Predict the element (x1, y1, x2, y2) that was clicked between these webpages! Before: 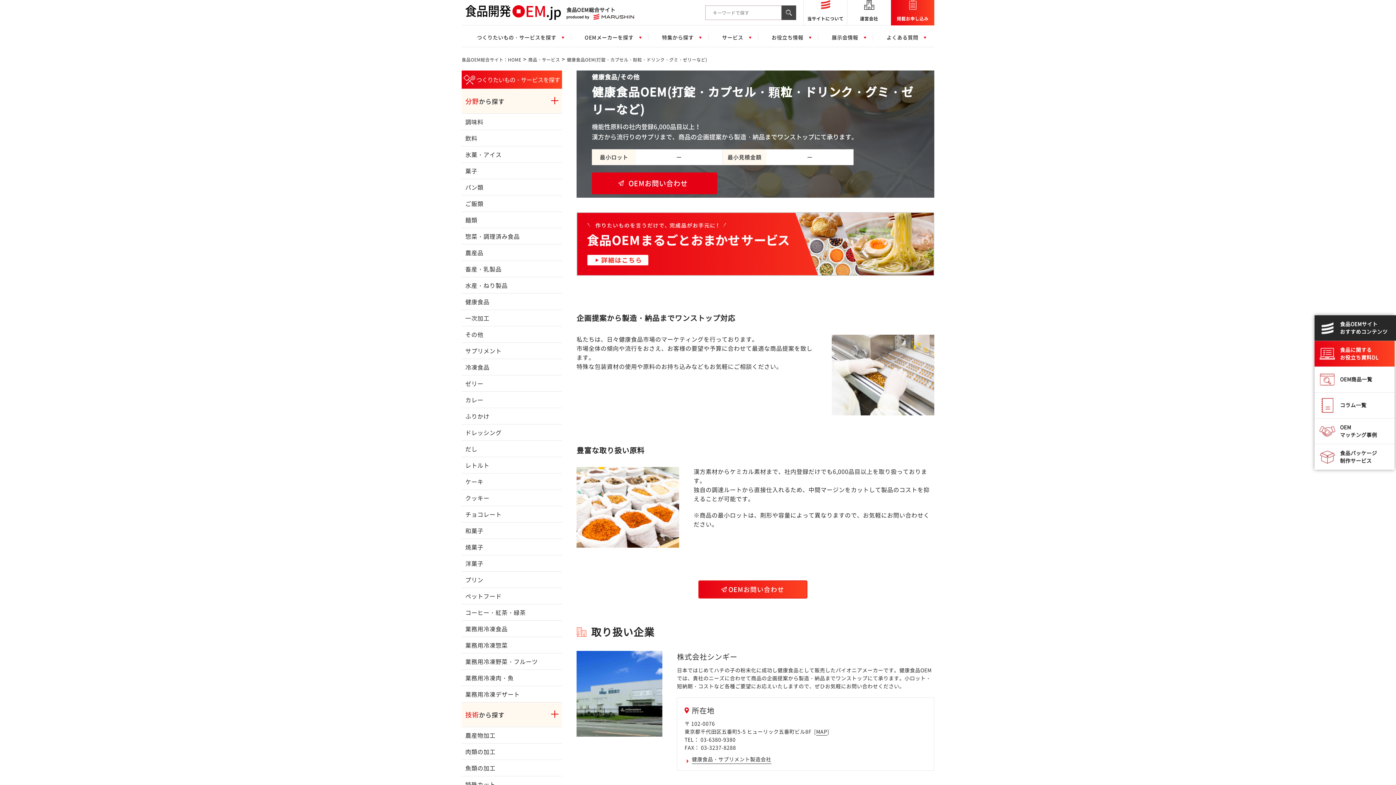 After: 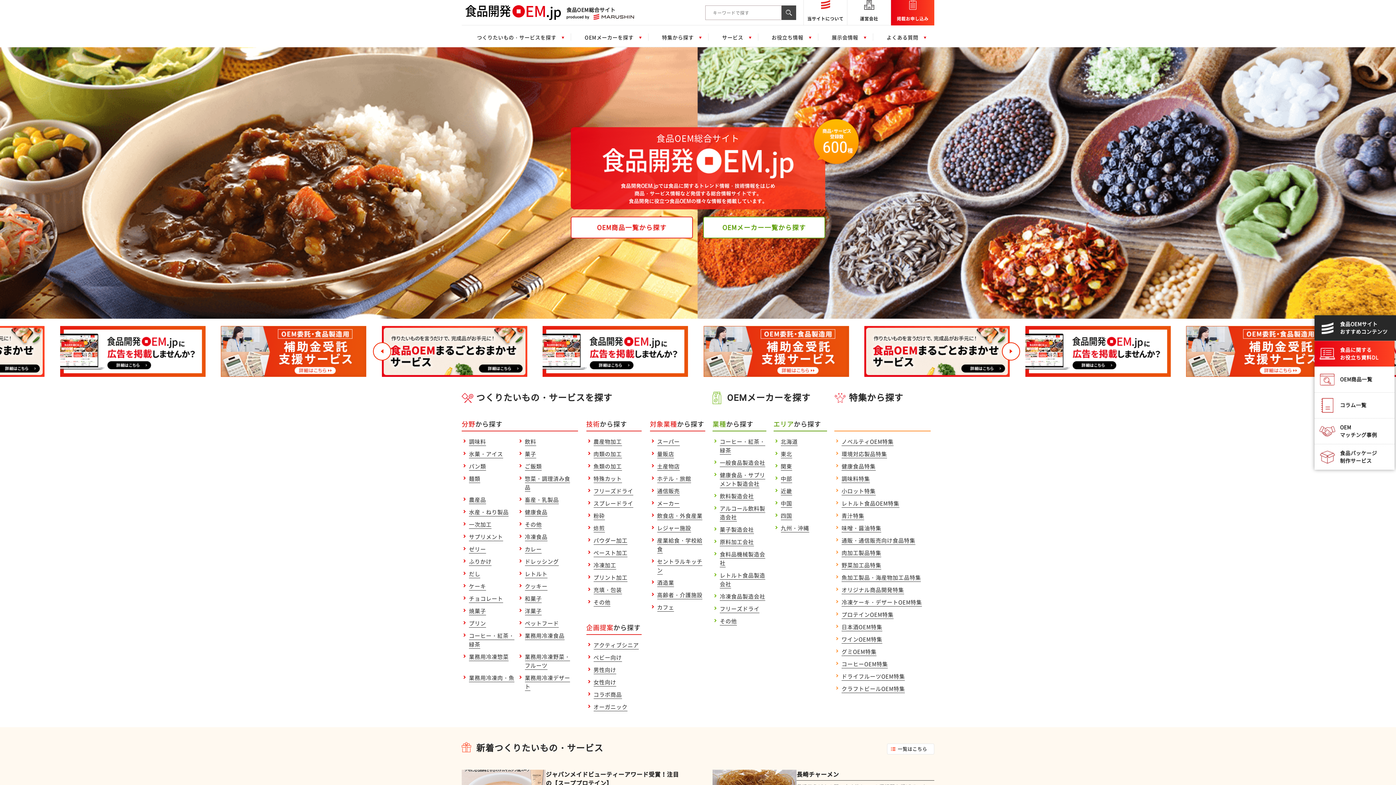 Action: bbox: (461, 56, 521, 62) label: 食品OEM総合サイト：HOME